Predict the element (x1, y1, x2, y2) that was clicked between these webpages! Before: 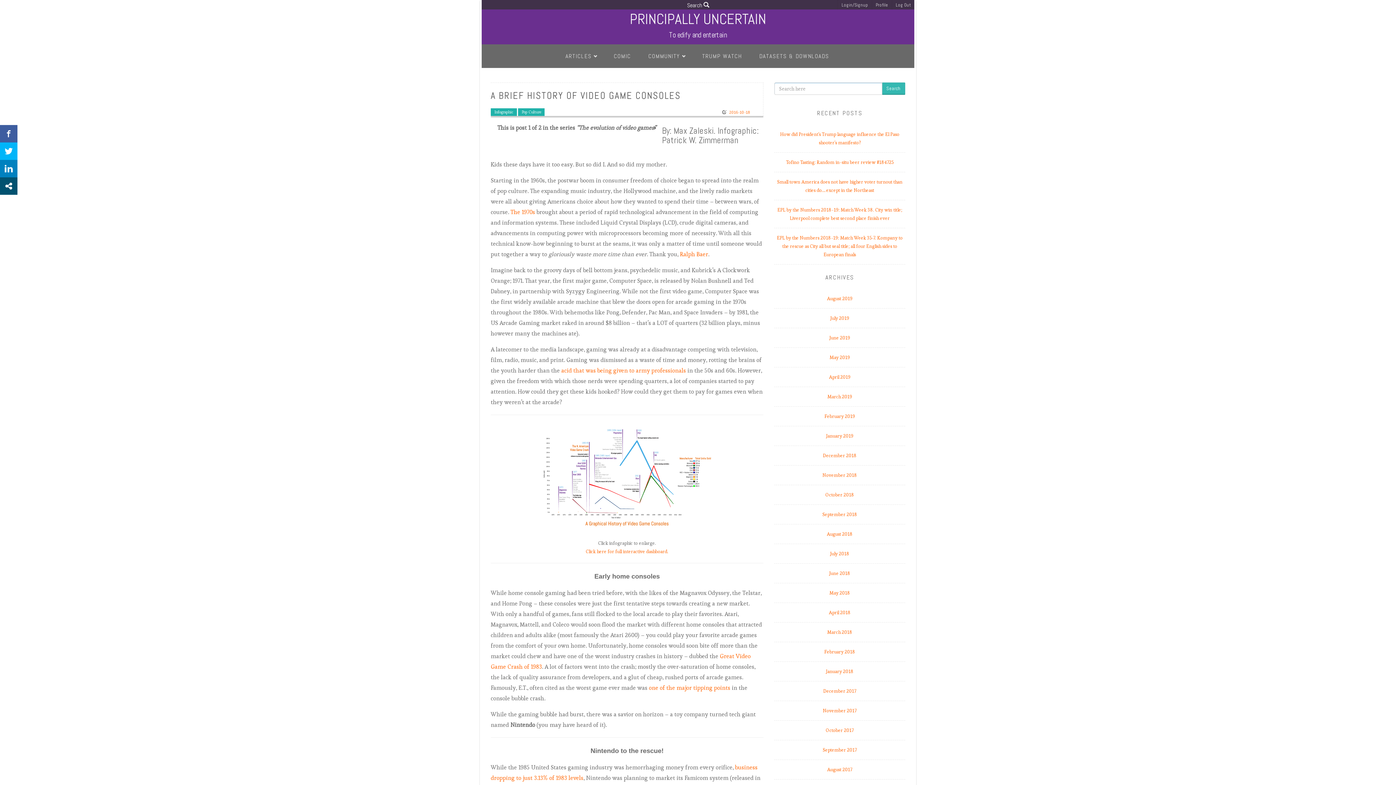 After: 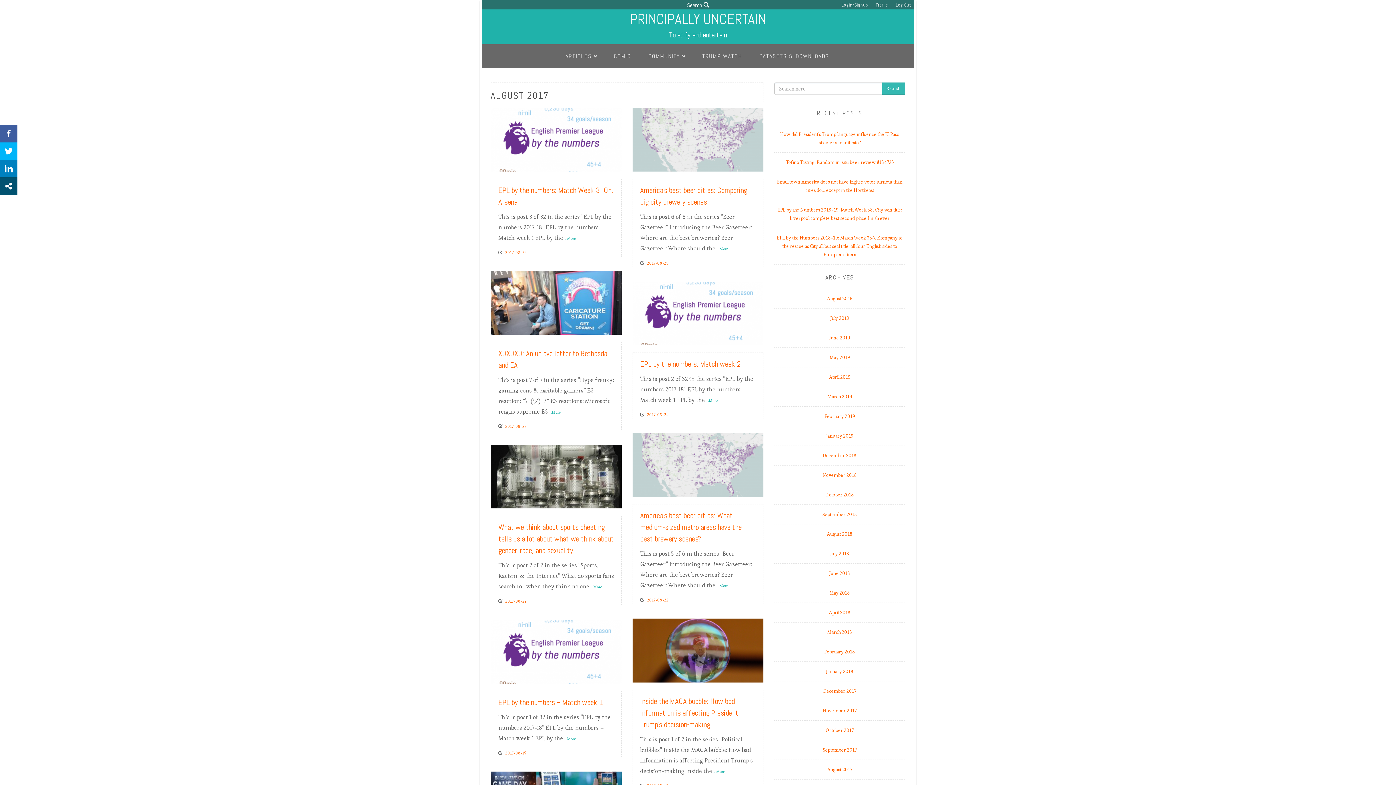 Action: bbox: (774, 760, 905, 780) label: August 2017